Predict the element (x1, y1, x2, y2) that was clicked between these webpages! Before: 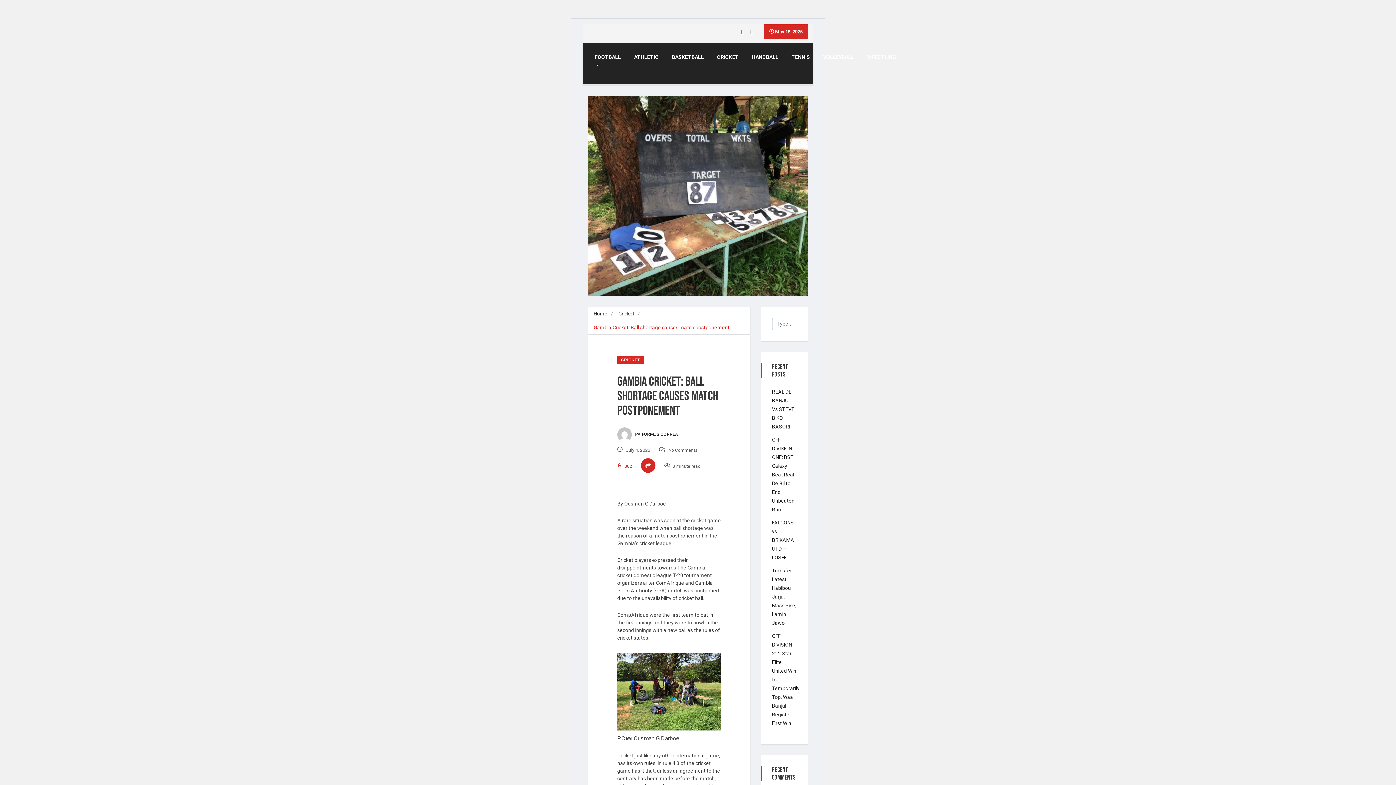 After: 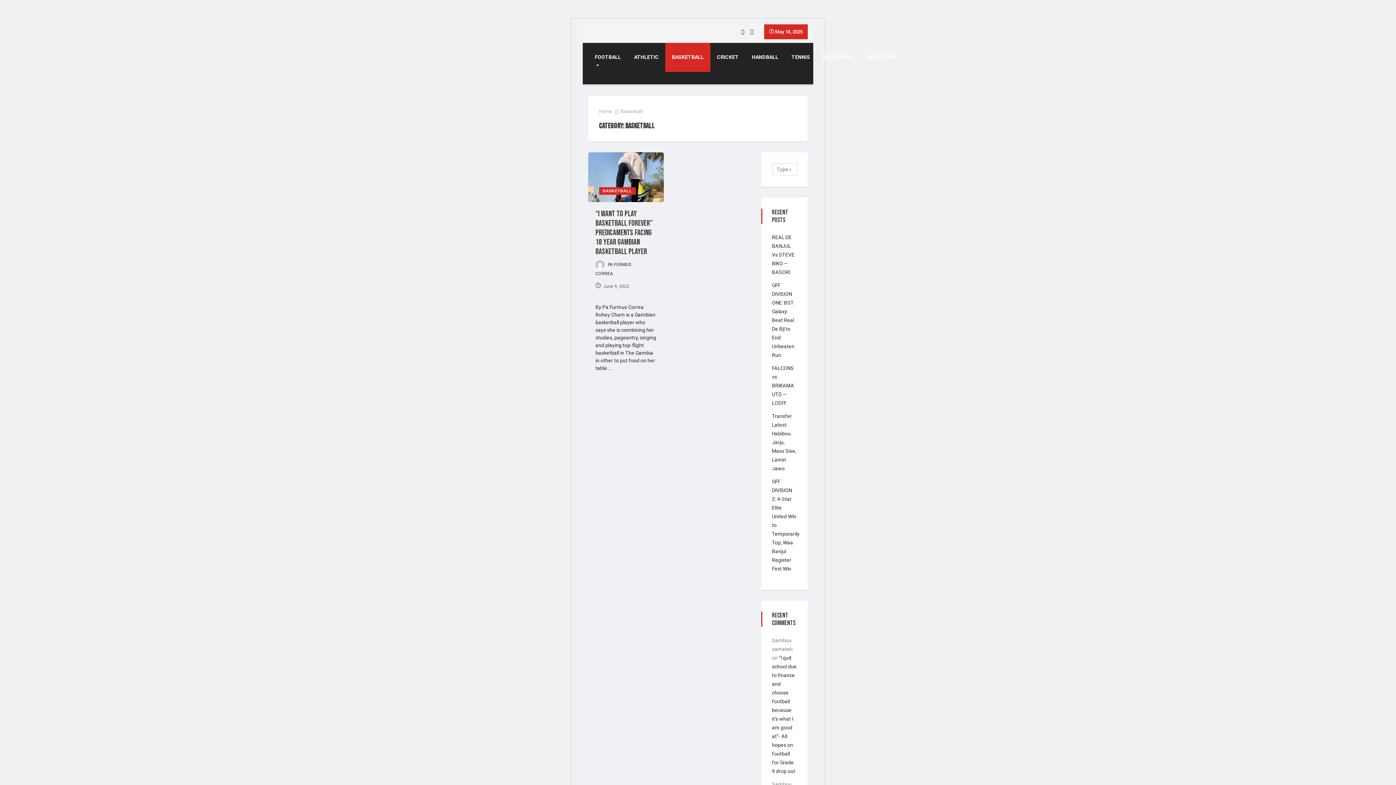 Action: label: BASKETBALL bbox: (665, 42, 710, 72)